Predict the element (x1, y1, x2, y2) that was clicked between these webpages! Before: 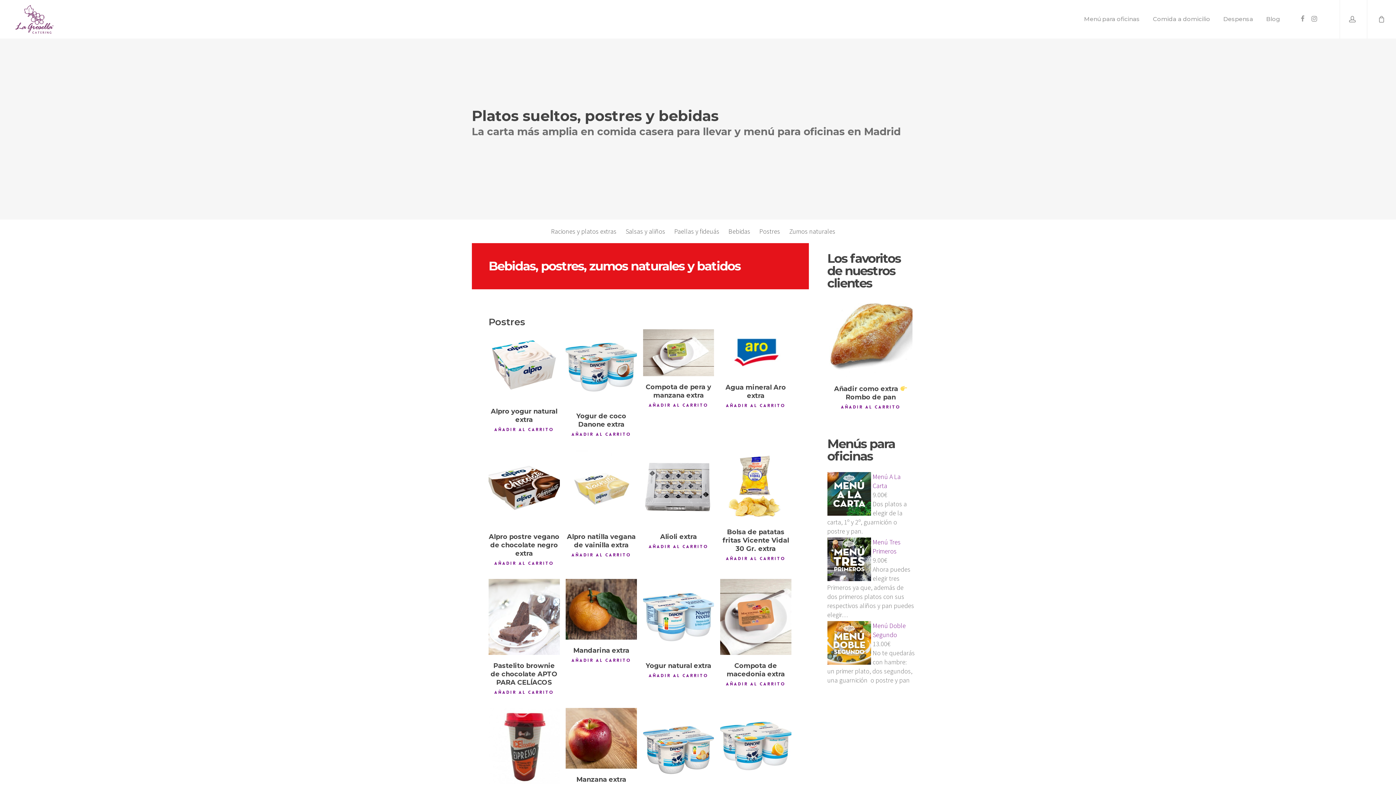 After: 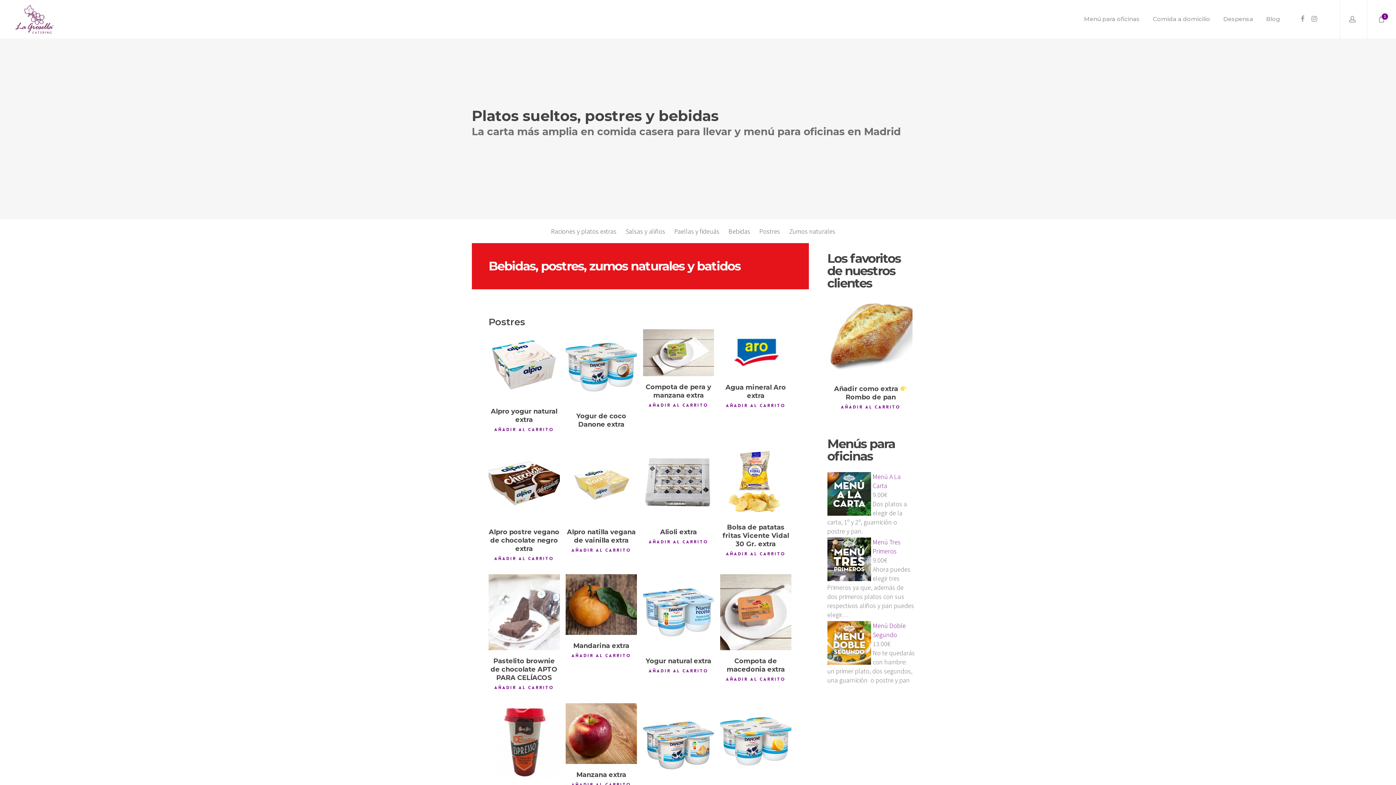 Action: bbox: (571, 431, 631, 436) label: Añadir al carrito: “Yogur de coco Danone extra”